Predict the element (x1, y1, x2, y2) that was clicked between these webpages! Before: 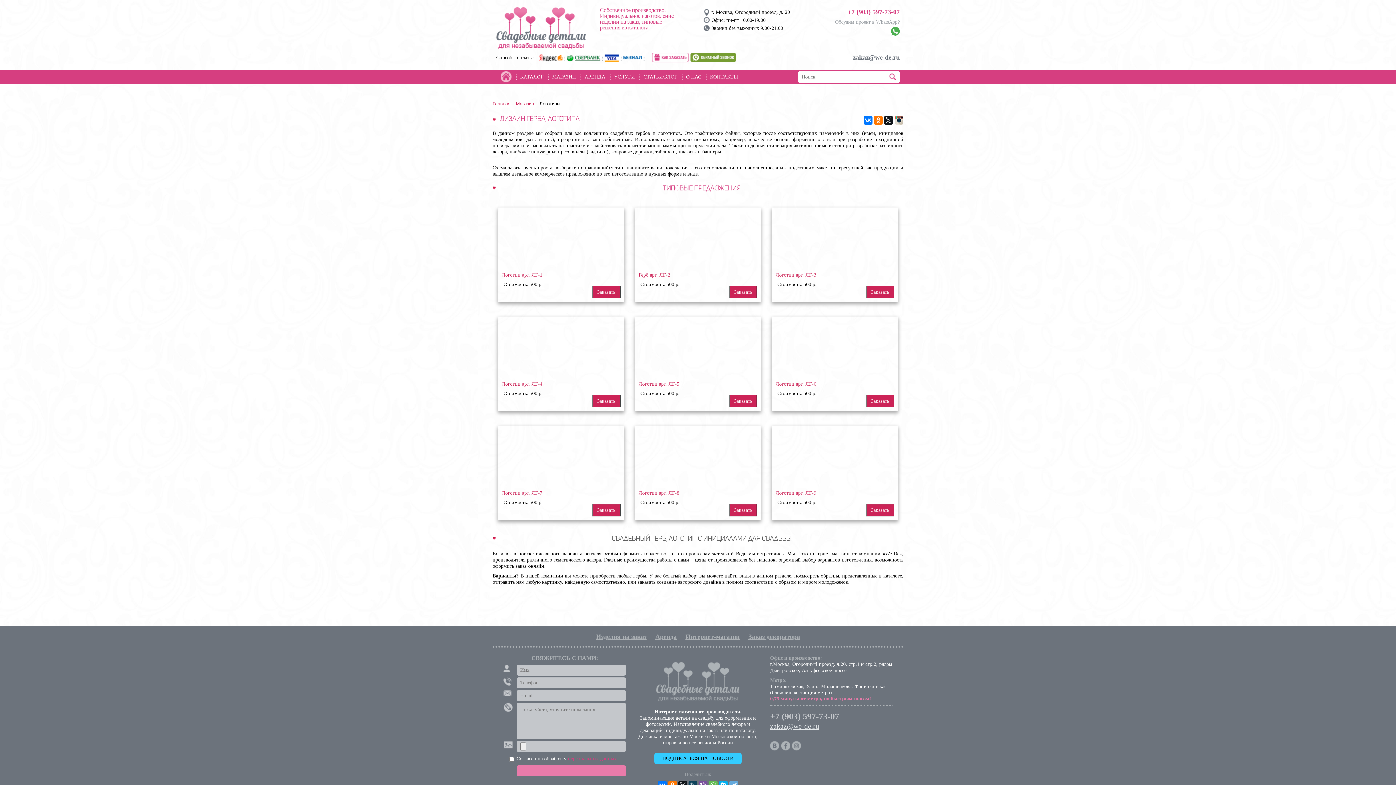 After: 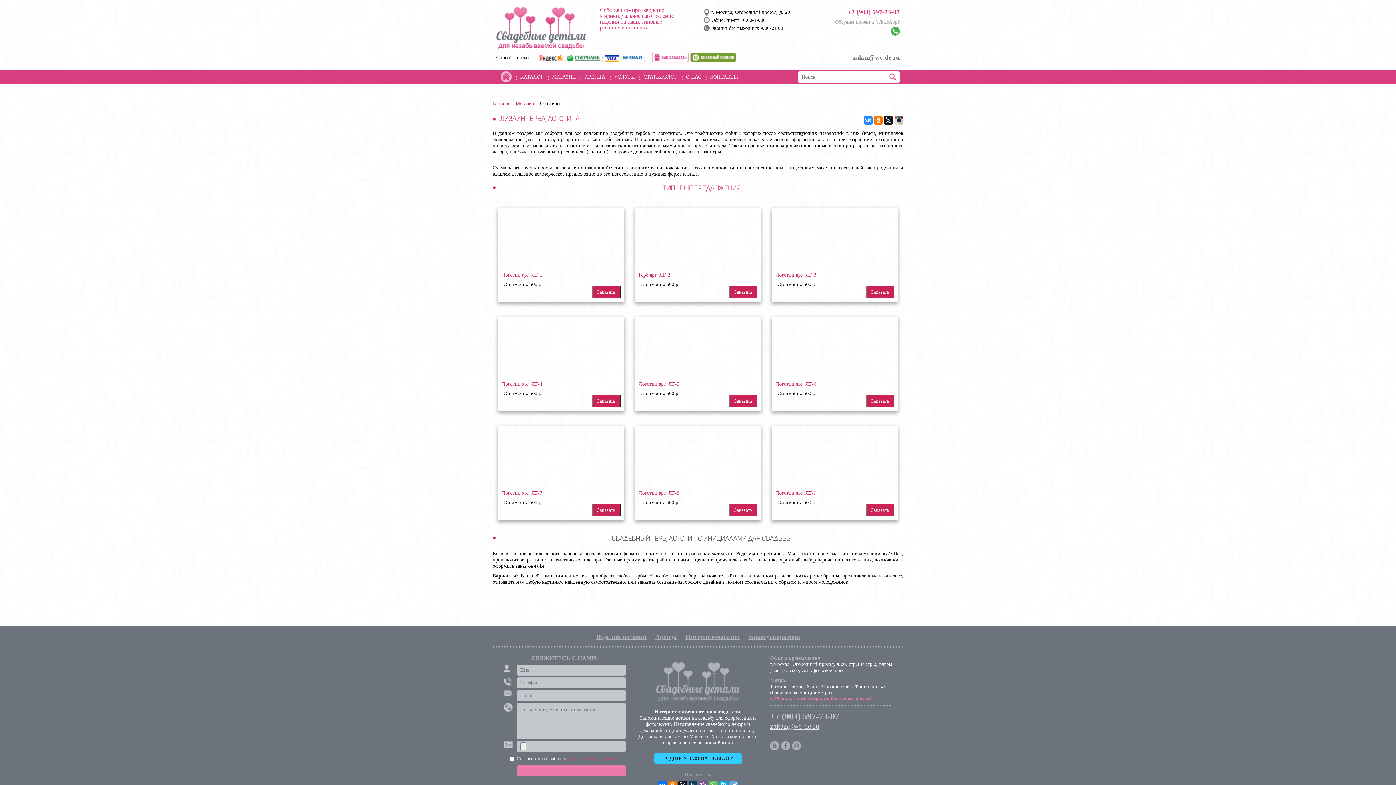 Action: bbox: (864, 116, 872, 124)